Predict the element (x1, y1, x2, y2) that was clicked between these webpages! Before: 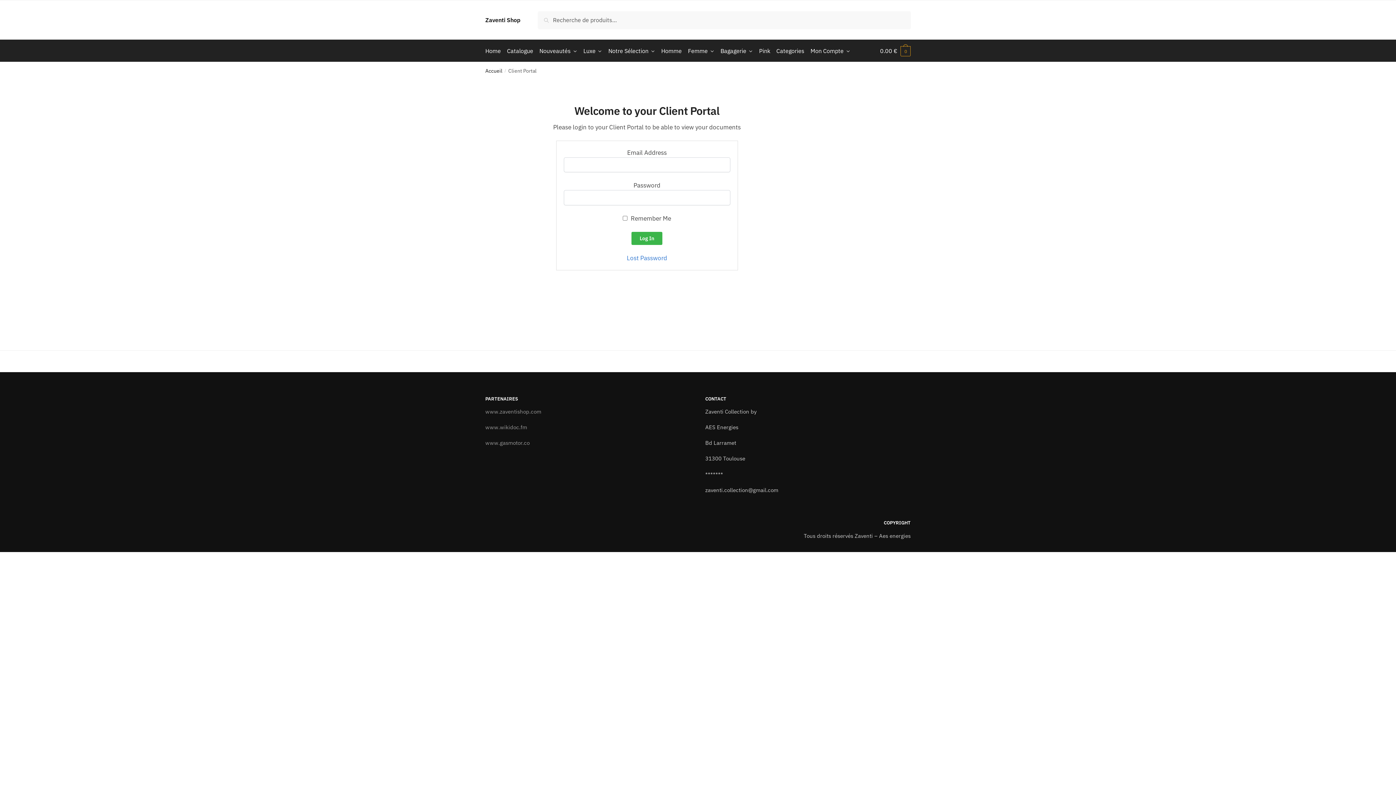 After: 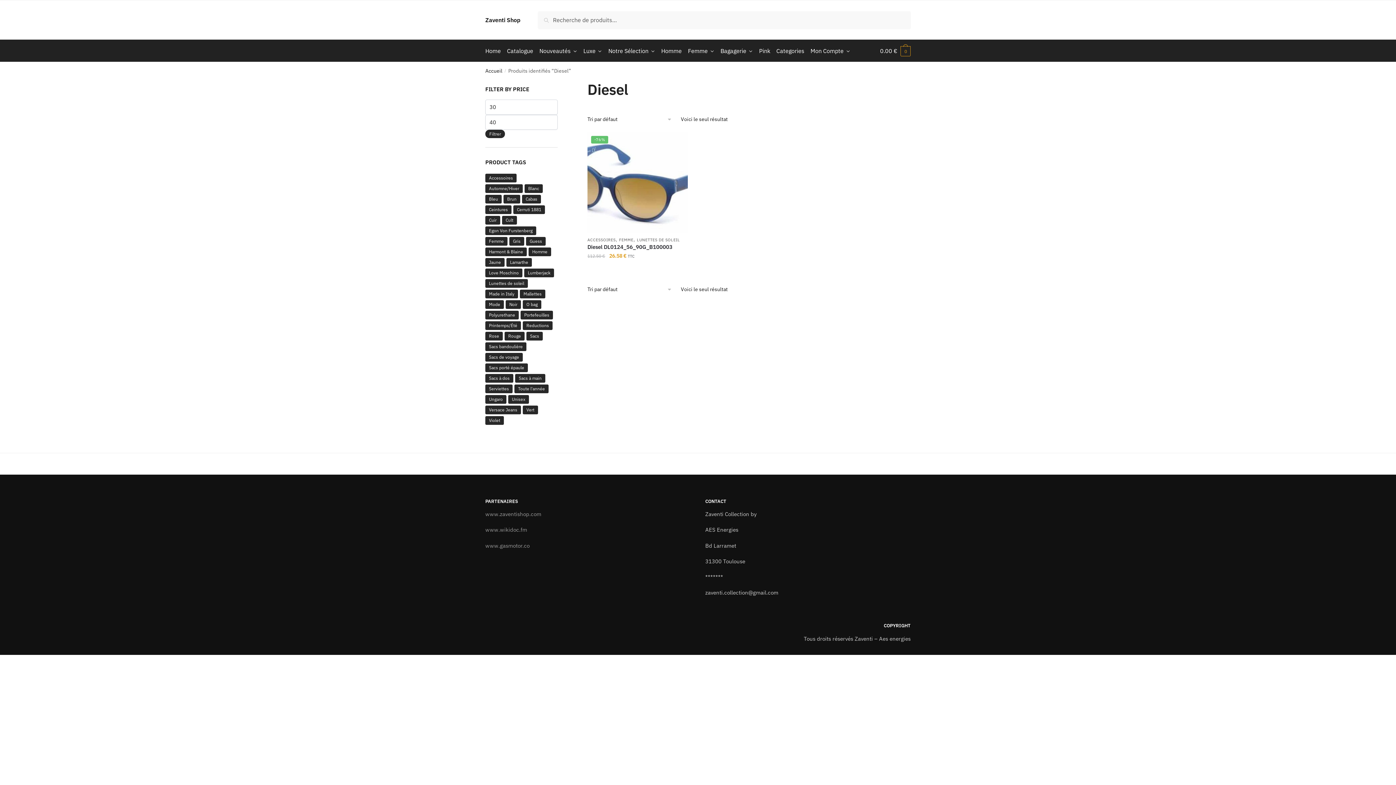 Action: bbox: (605, 39, 658, 61) label: Notre Sélection